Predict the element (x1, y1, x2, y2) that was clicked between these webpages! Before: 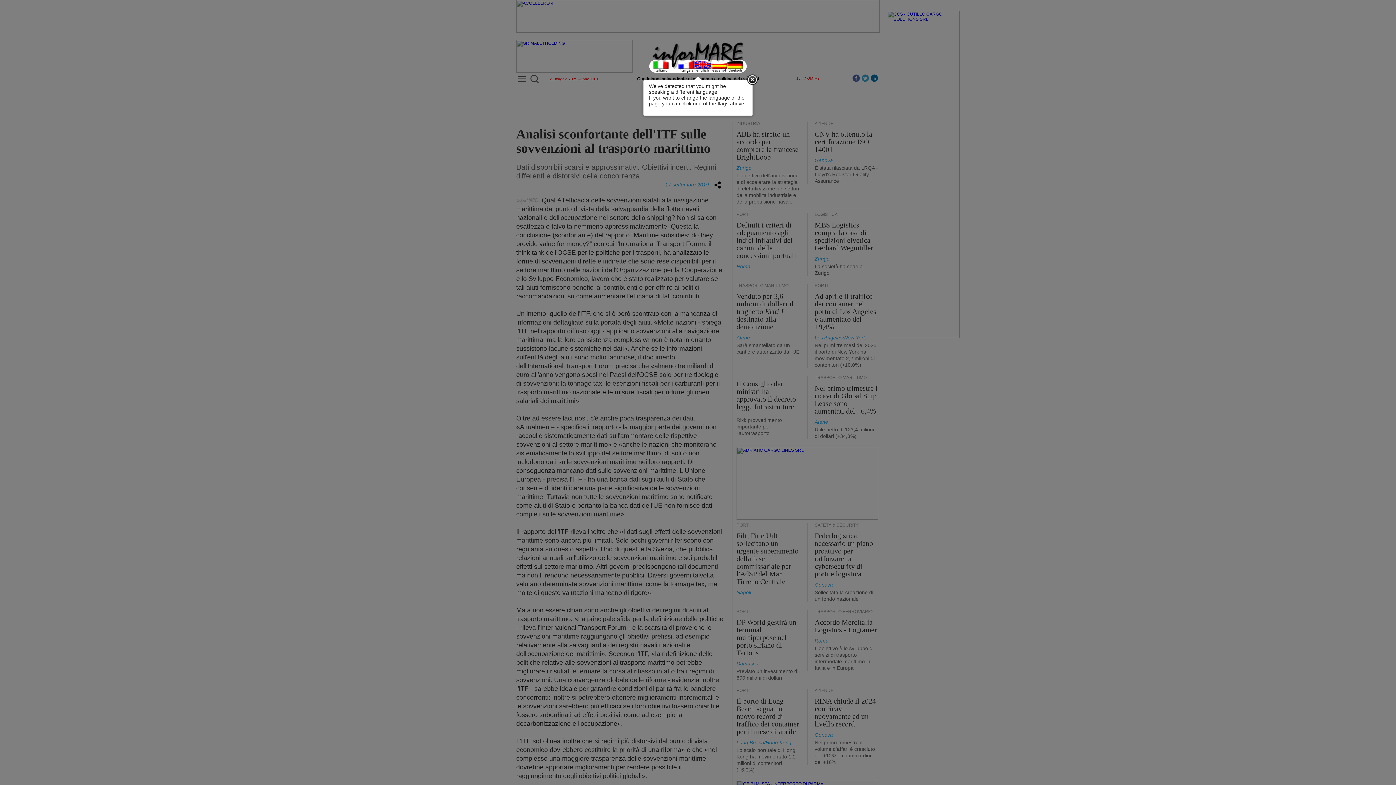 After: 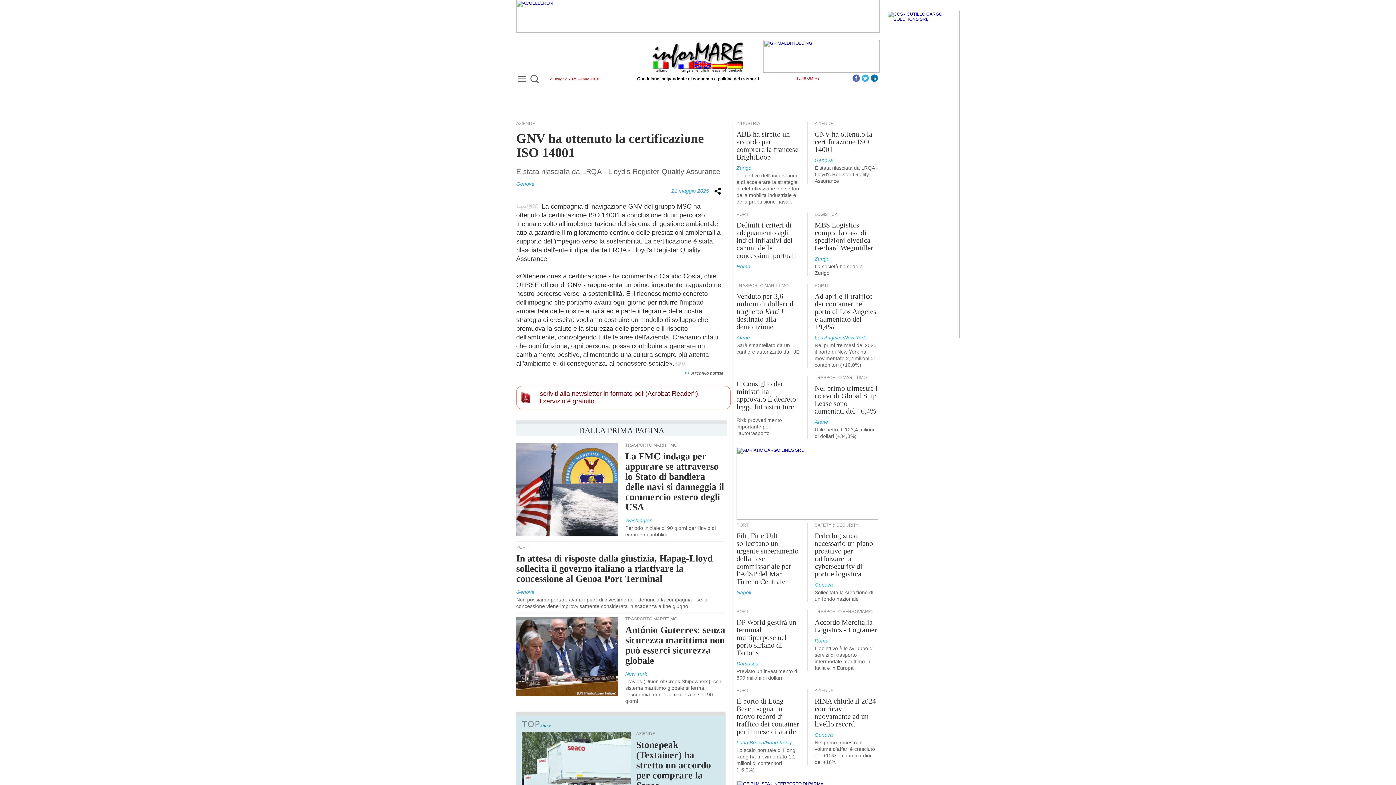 Action: bbox: (814, 130, 872, 153) label: GNV ha ottenuto la certificazione ISO 14001